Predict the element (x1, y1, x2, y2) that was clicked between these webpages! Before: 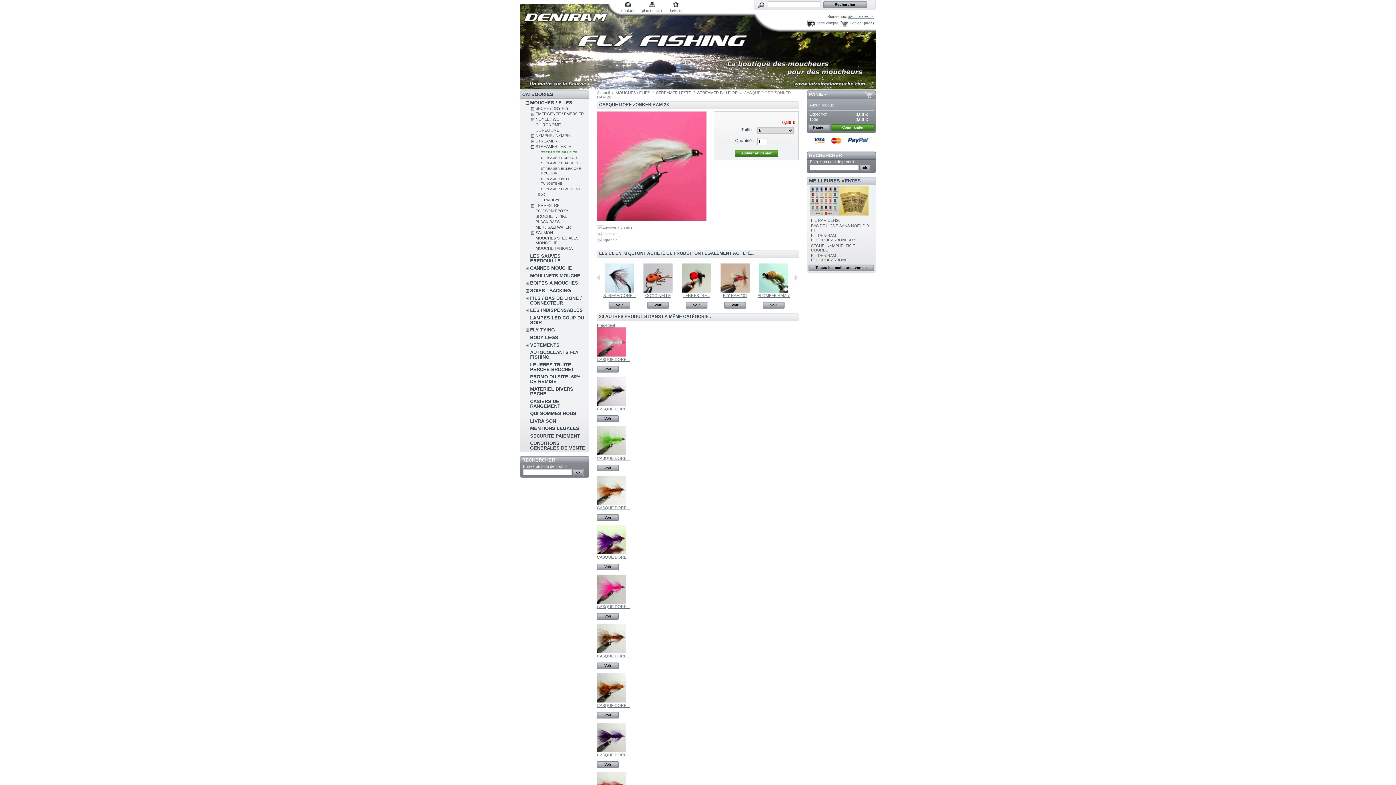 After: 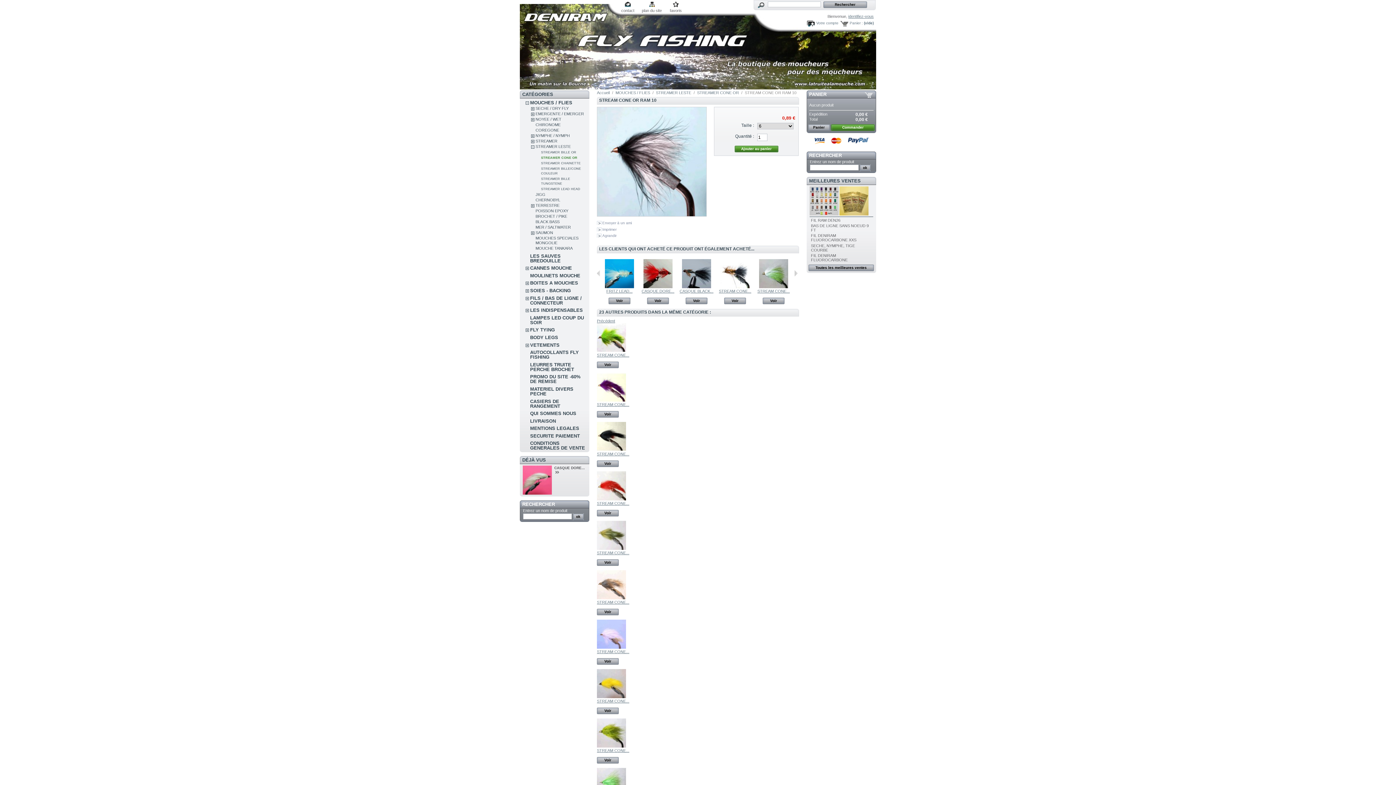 Action: label: Voir bbox: (608, 302, 630, 308)